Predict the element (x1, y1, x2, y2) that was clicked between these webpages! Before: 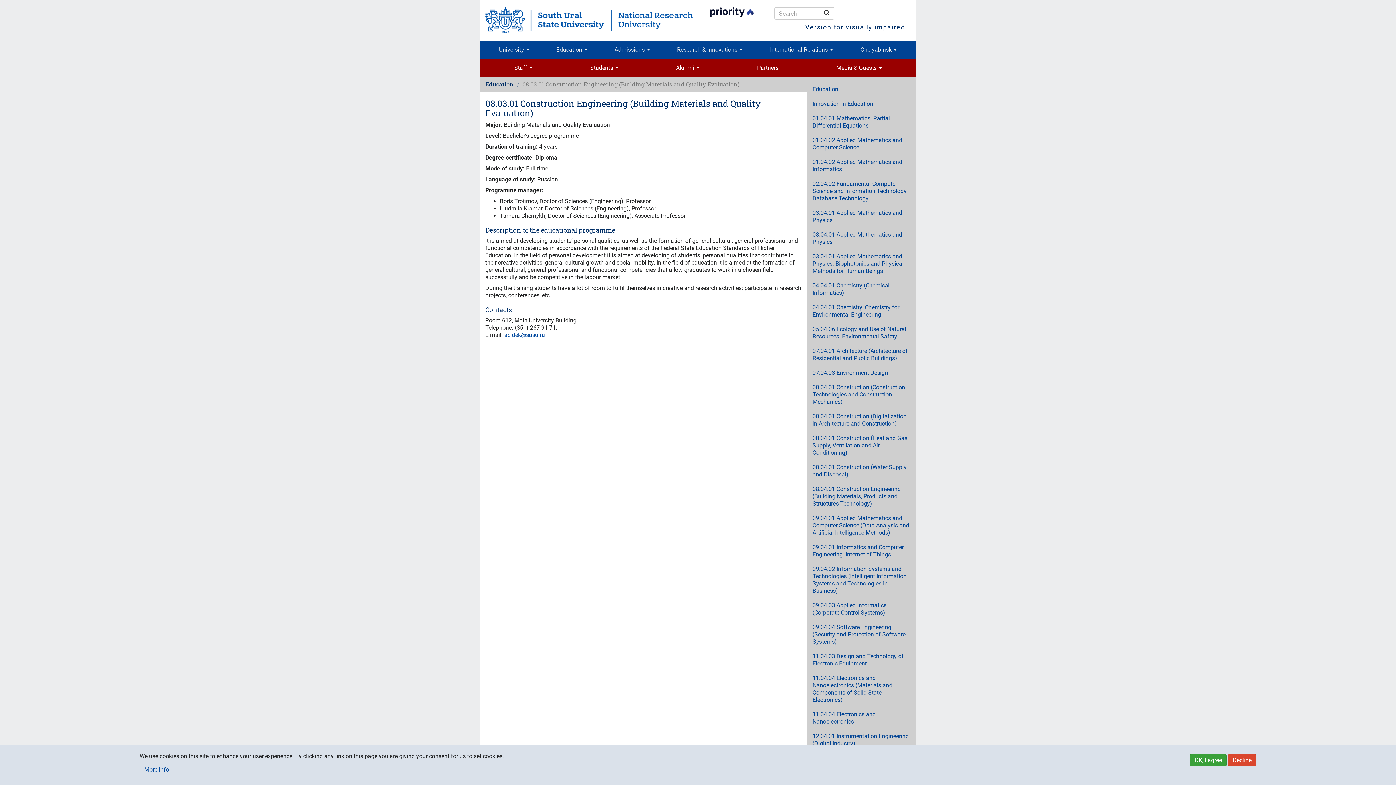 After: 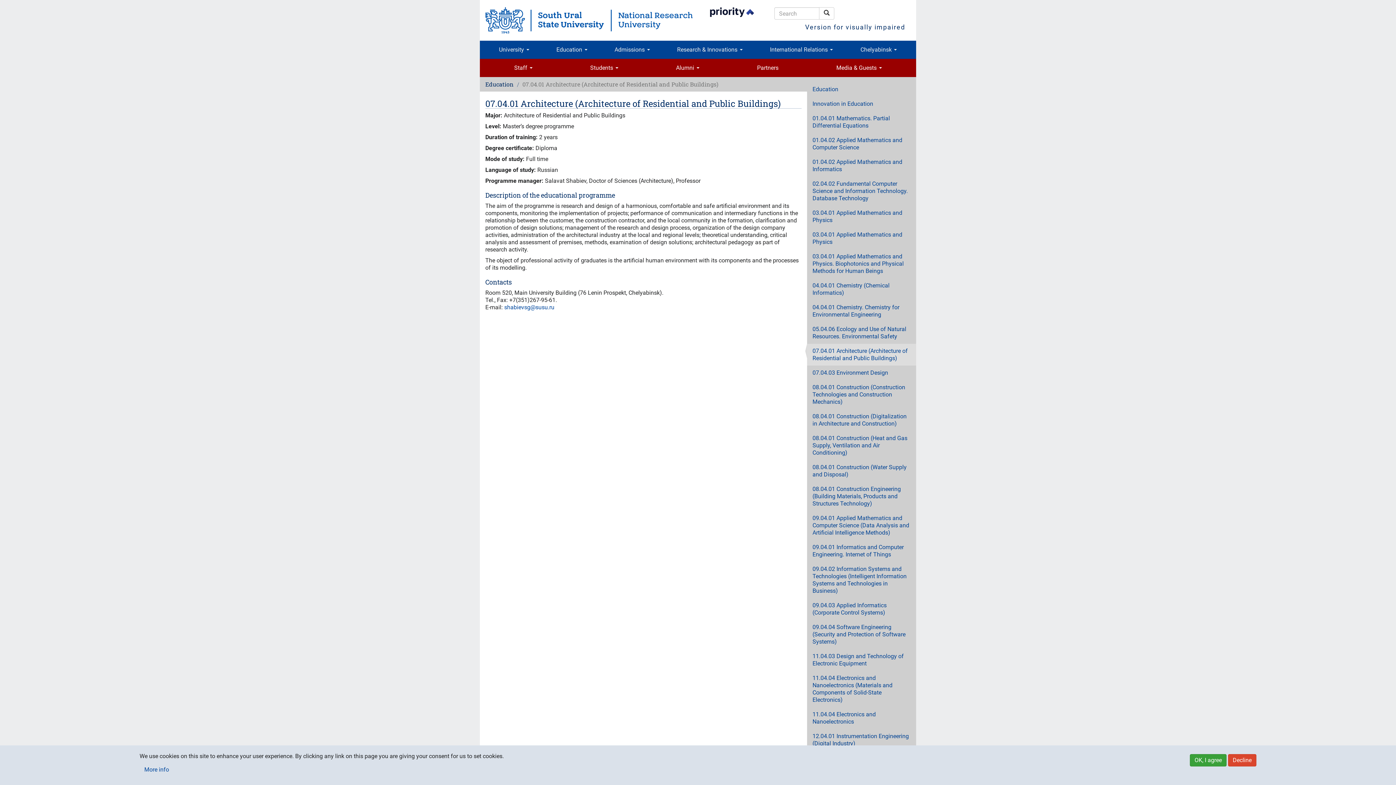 Action: bbox: (807, 343, 916, 365) label: 07.04.01 Architecture (Architecture of Residential and Public Buildings)